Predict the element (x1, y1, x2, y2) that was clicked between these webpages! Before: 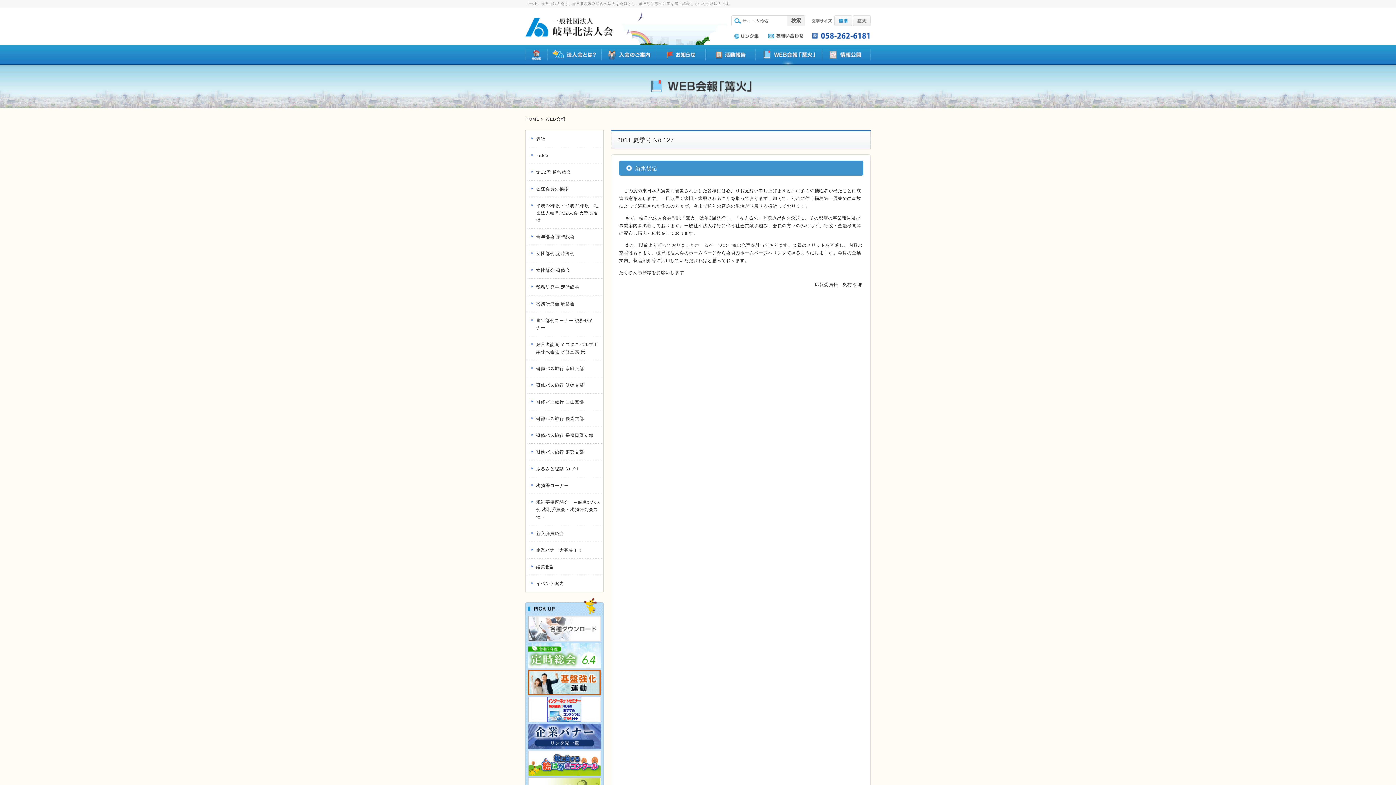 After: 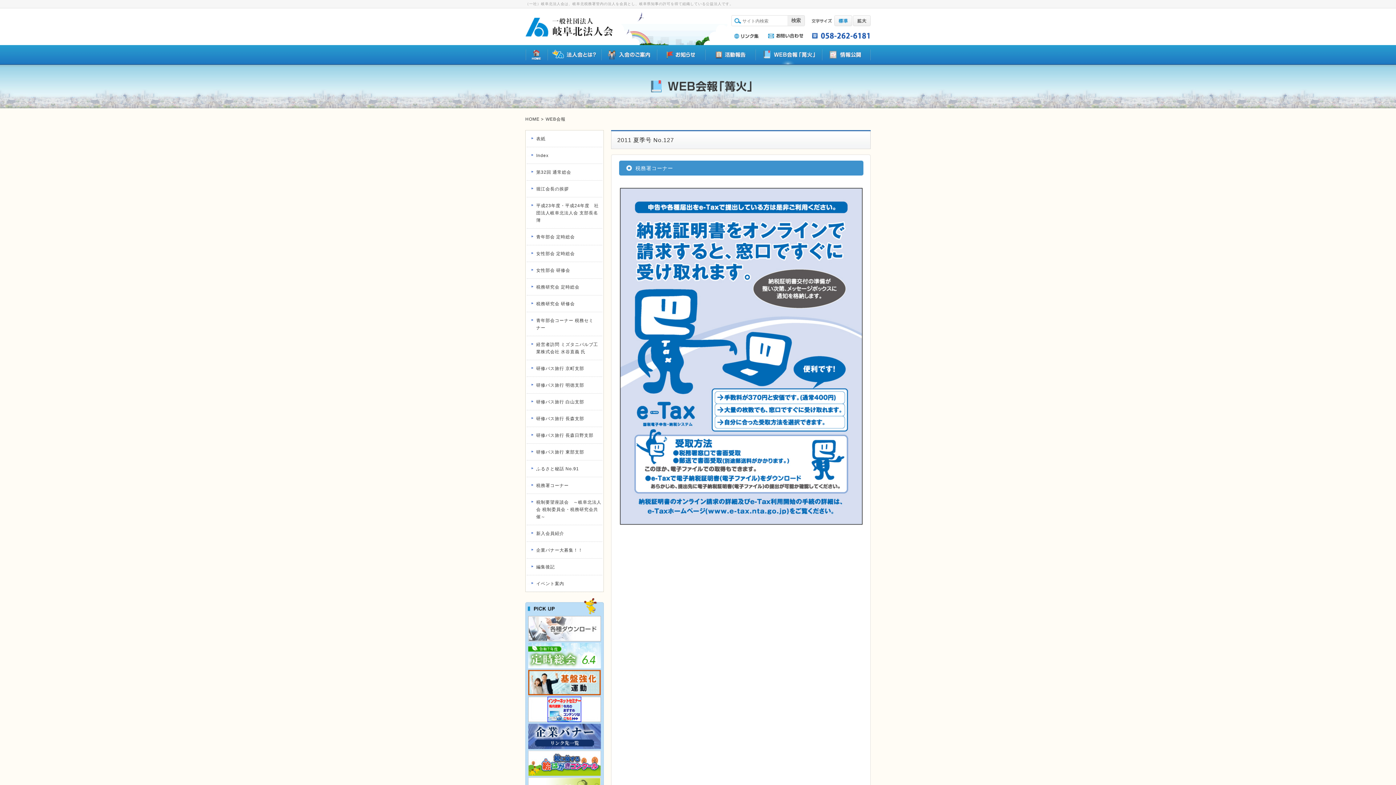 Action: label: 税務署コーナー bbox: (526, 477, 602, 494)